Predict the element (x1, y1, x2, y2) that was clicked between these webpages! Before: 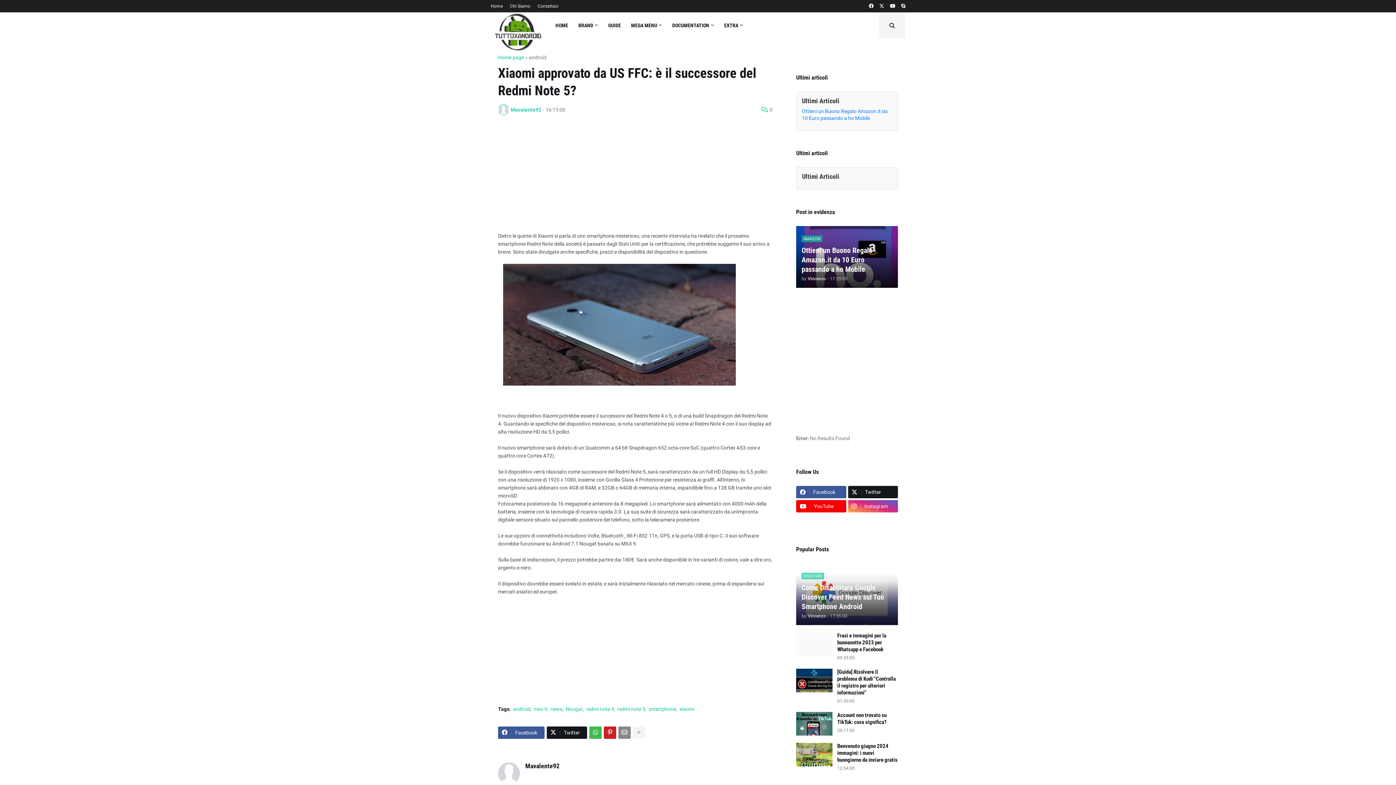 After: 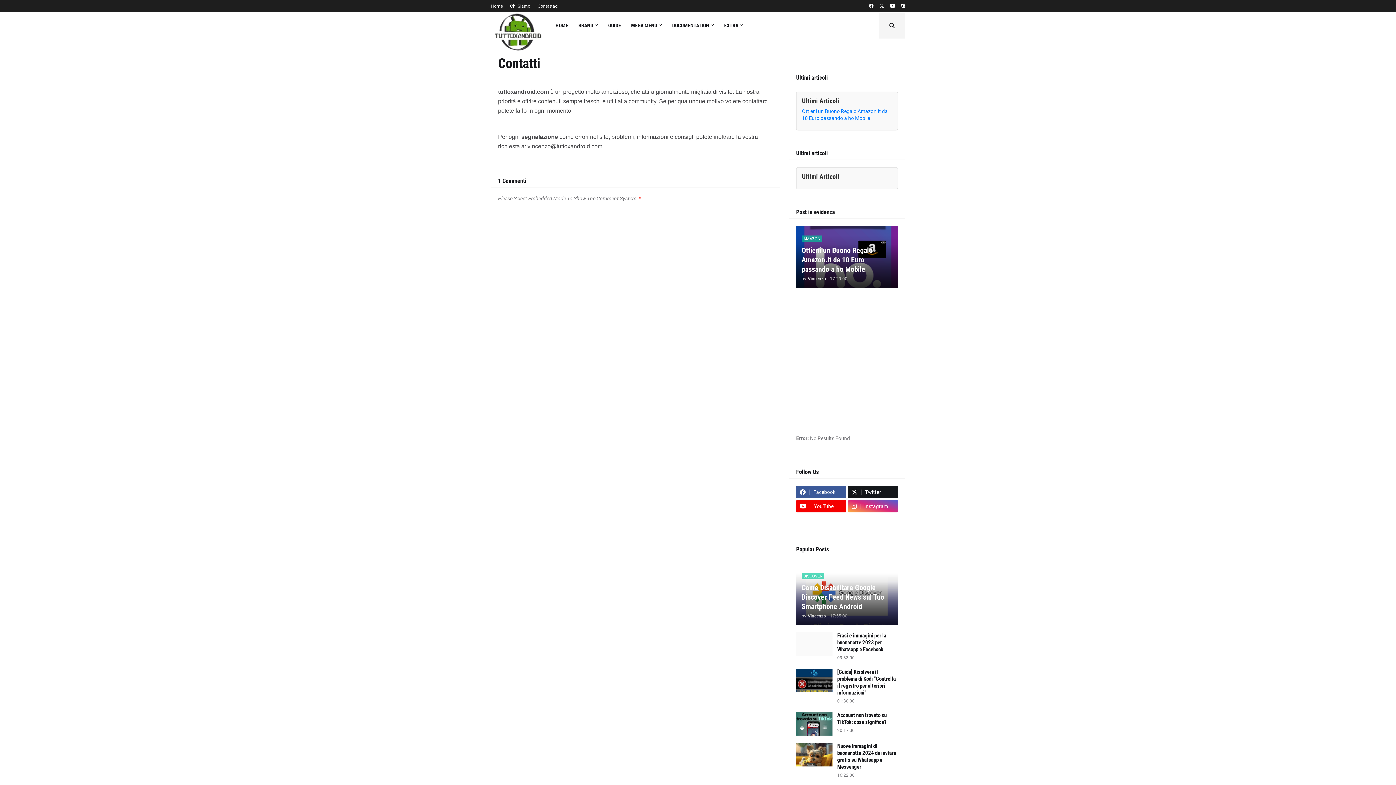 Action: bbox: (537, 0, 558, 12) label: Contattaci